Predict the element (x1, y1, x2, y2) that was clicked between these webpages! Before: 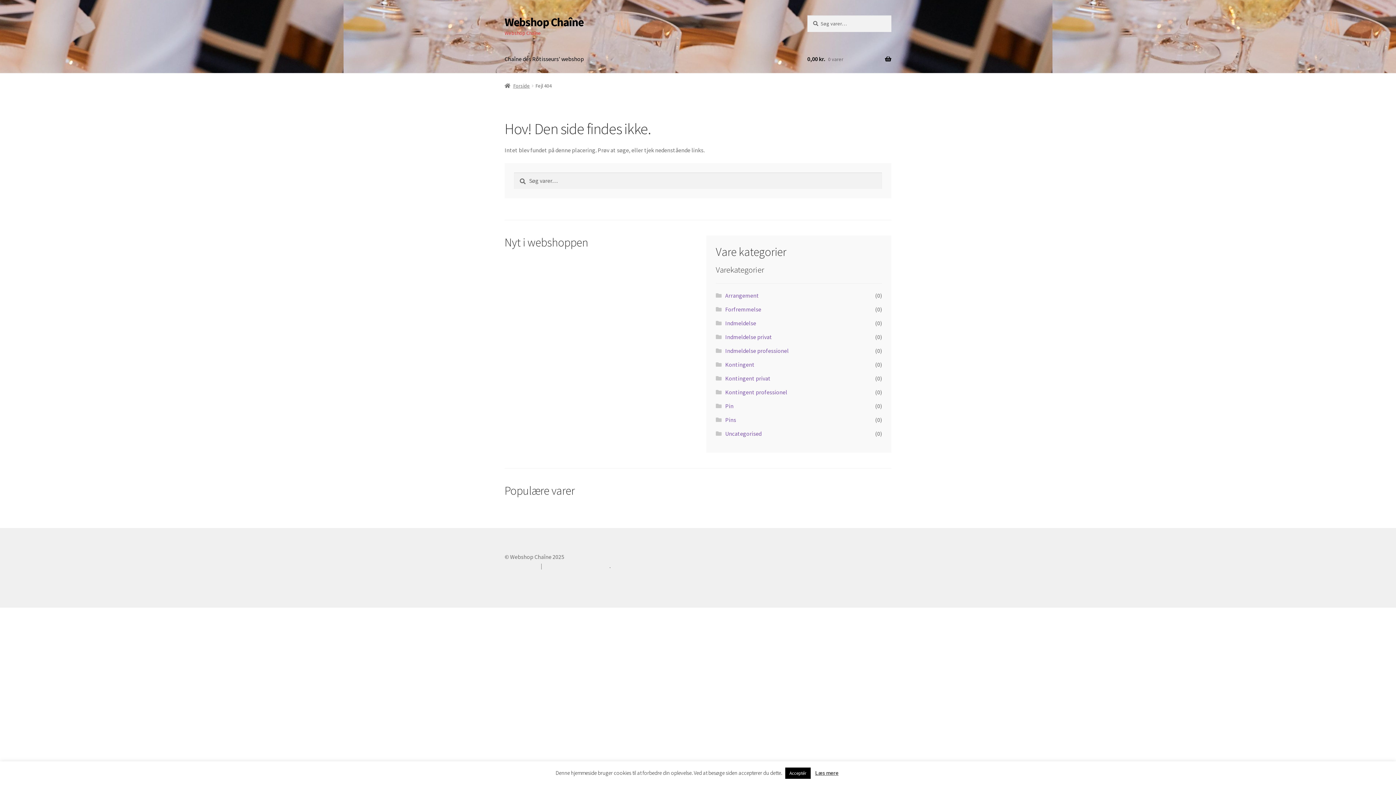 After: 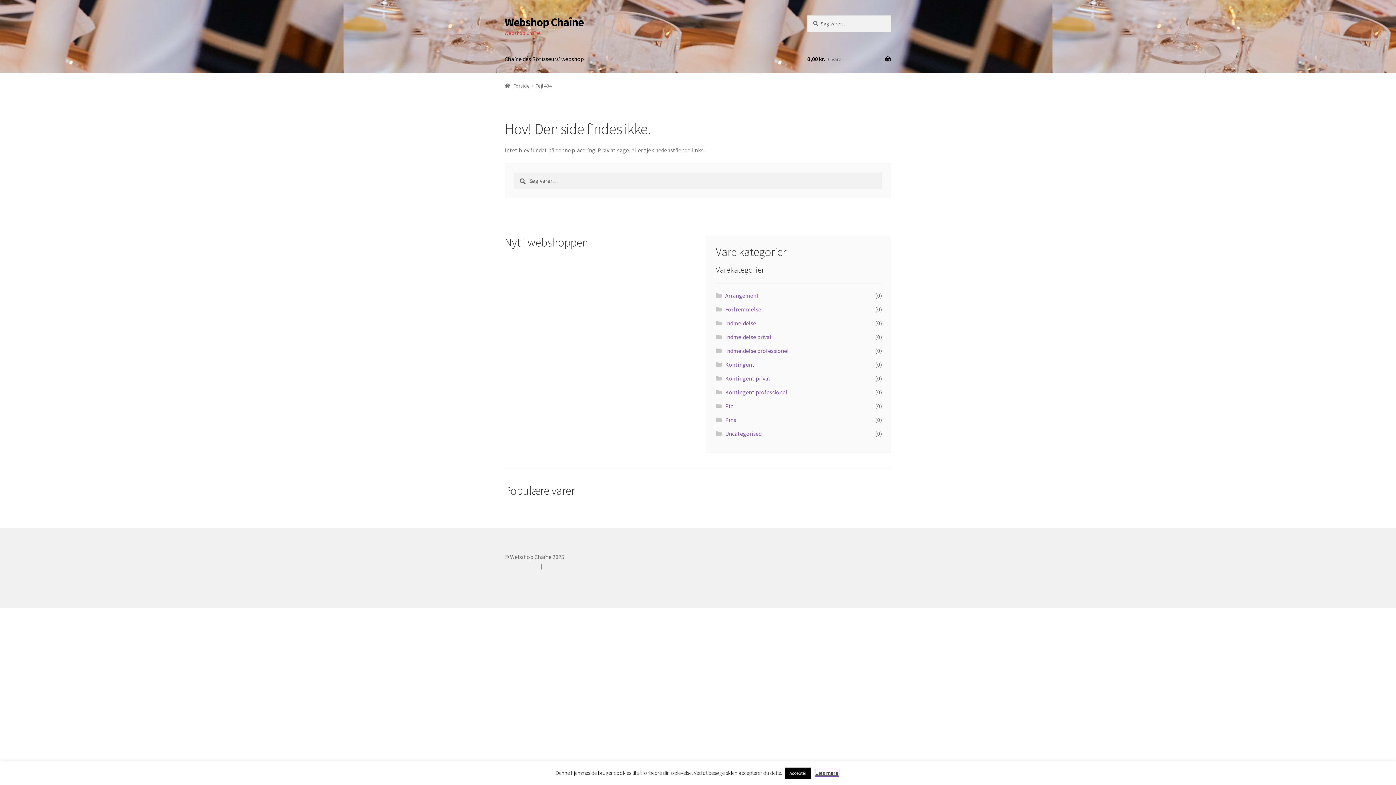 Action: label: Læs mere bbox: (815, 769, 838, 776)